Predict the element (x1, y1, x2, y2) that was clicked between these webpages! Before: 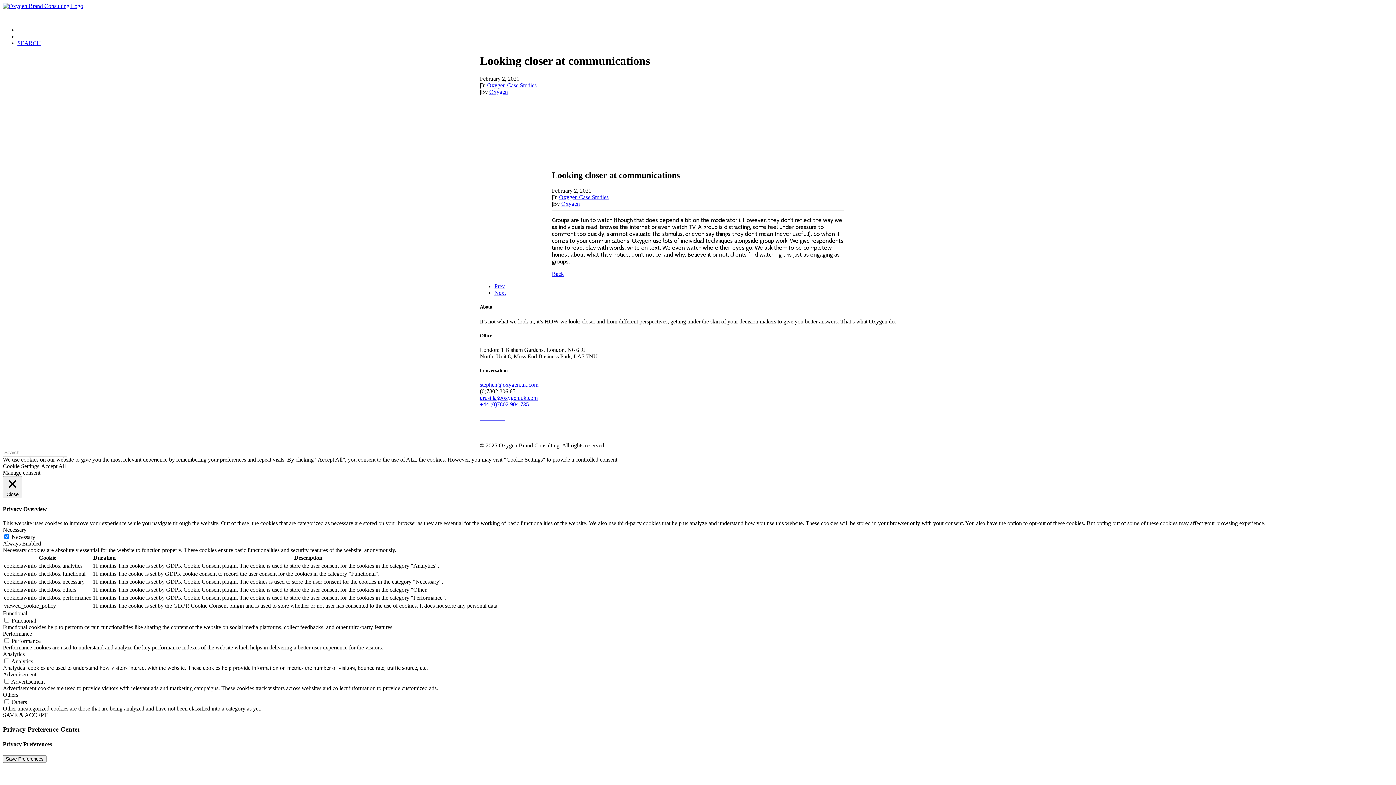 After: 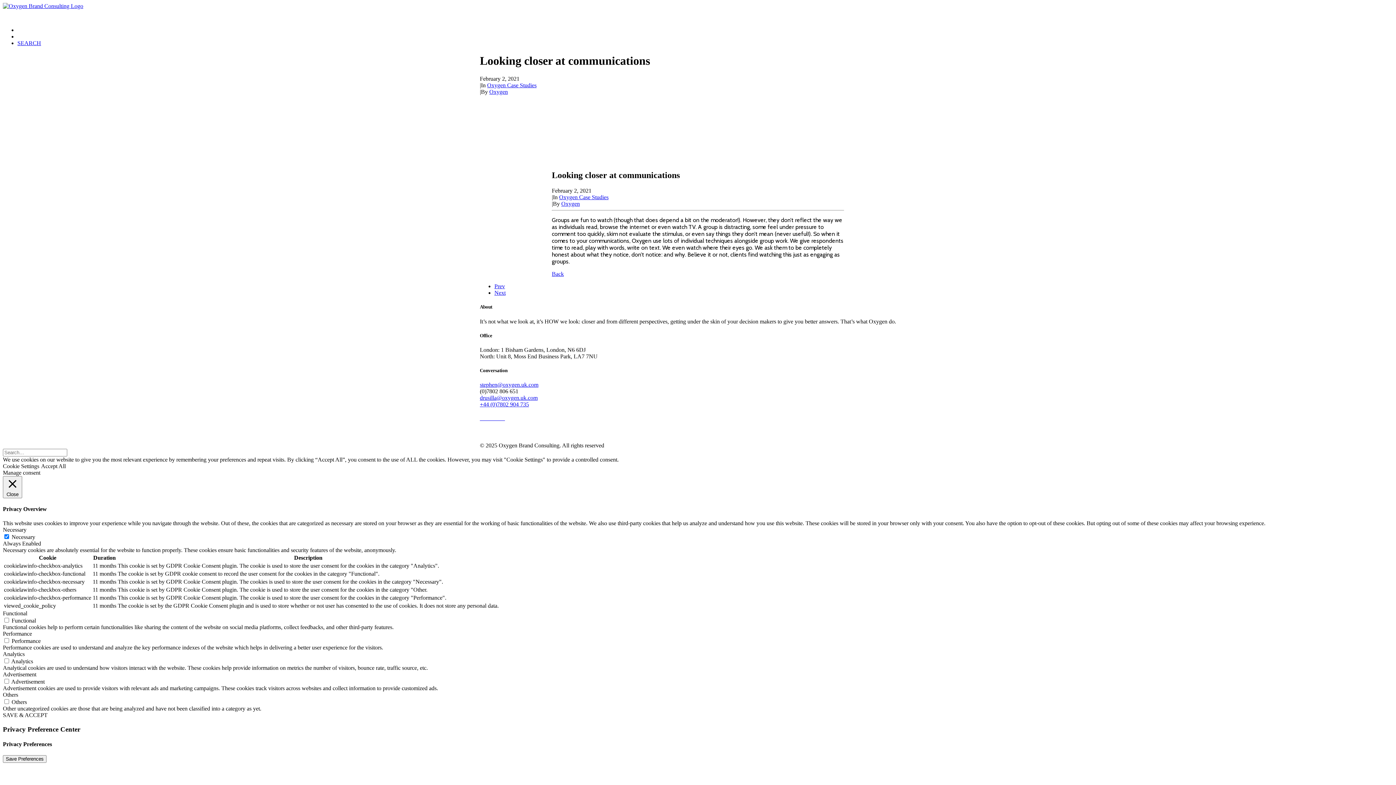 Action: bbox: (480, 381, 538, 388) label: stephen@oxygen.uk.com